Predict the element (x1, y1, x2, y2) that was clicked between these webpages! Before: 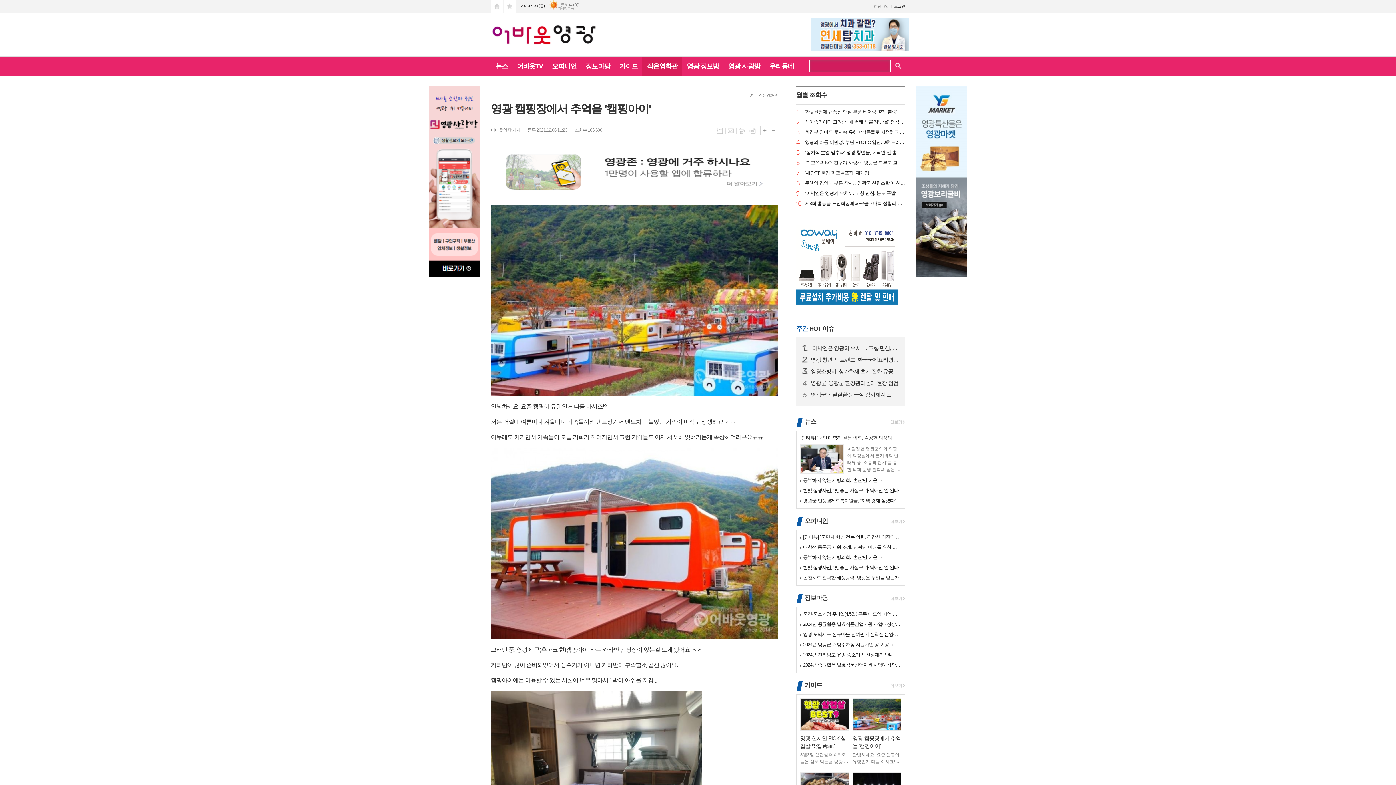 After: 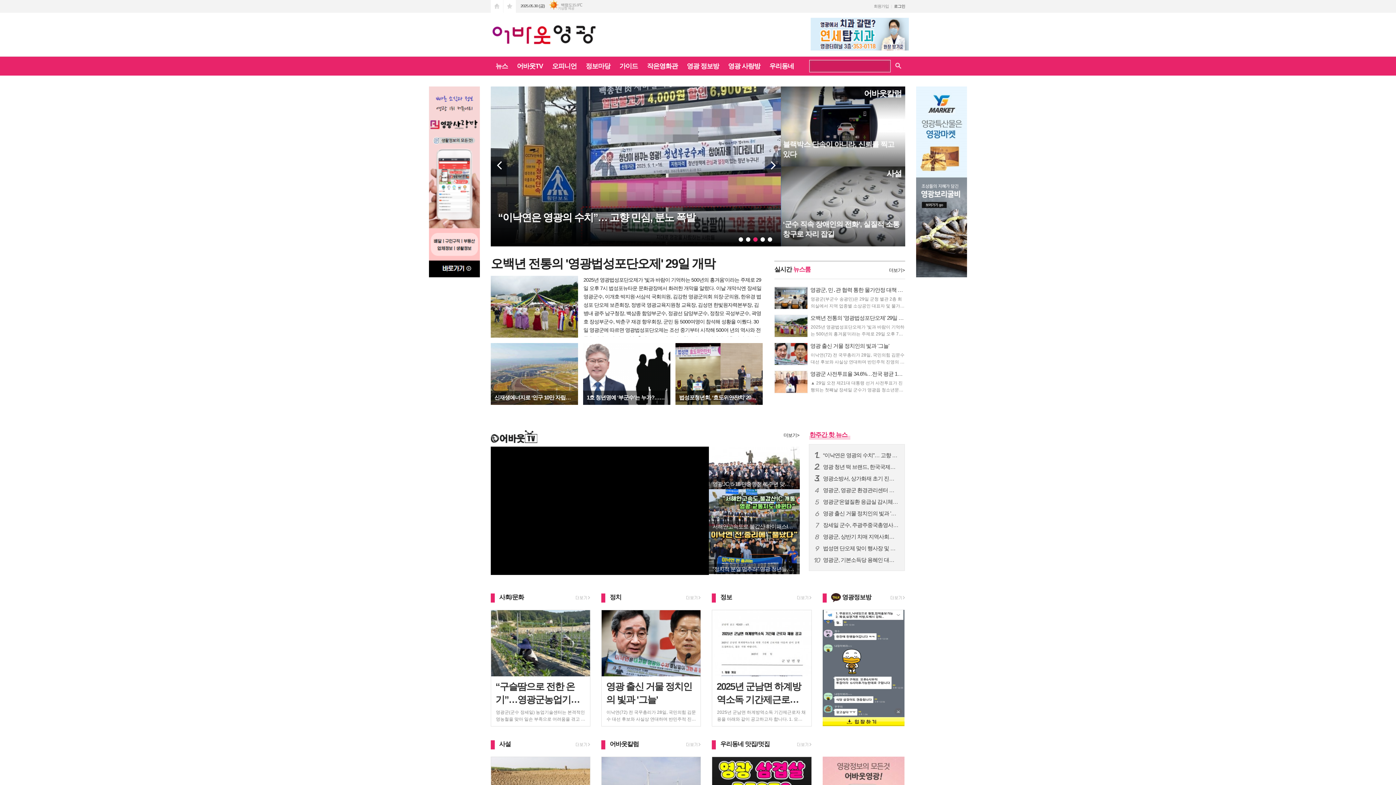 Action: bbox: (490, 31, 600, 36)